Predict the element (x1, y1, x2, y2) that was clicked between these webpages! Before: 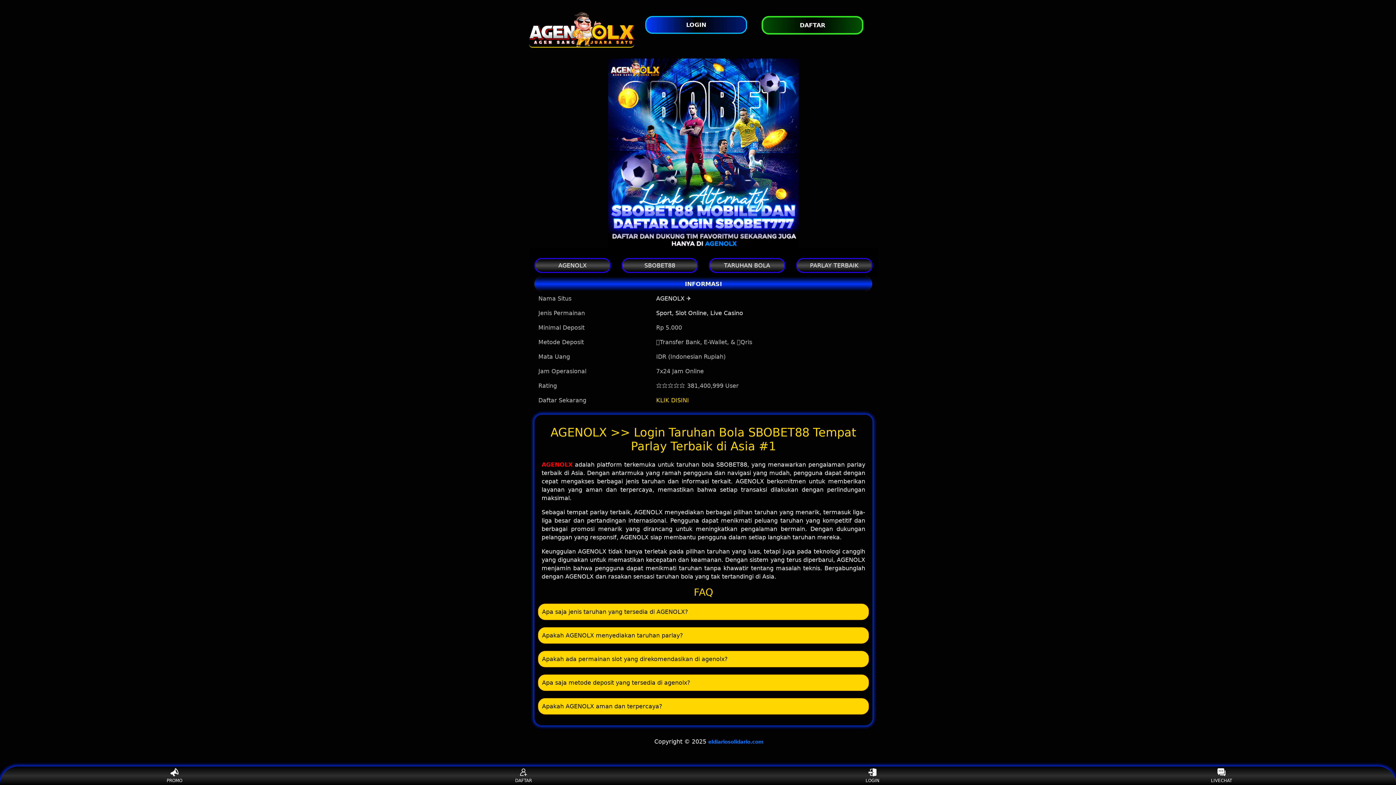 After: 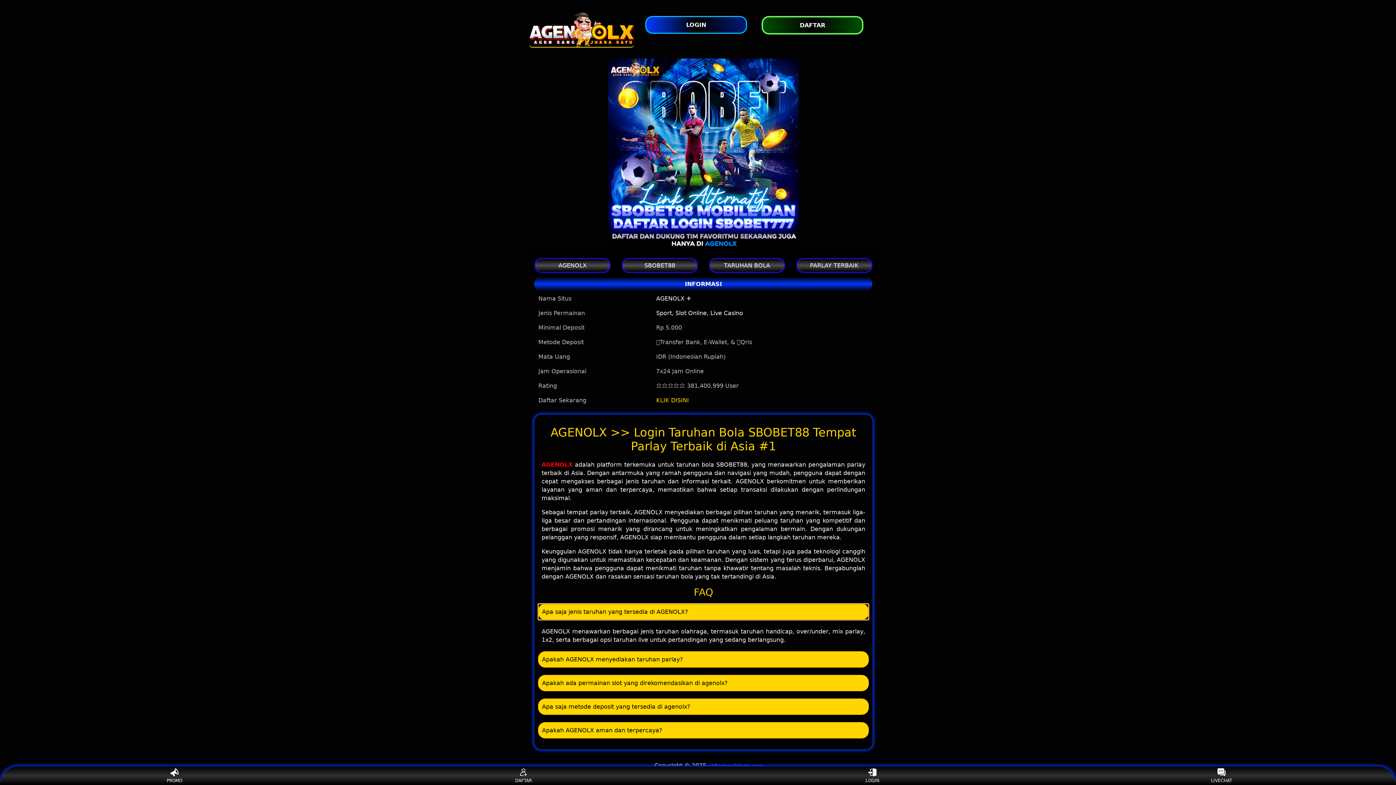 Action: label: Apa saja jenis taruhan yang tersedia di AGENOLX? bbox: (538, 603, 869, 620)